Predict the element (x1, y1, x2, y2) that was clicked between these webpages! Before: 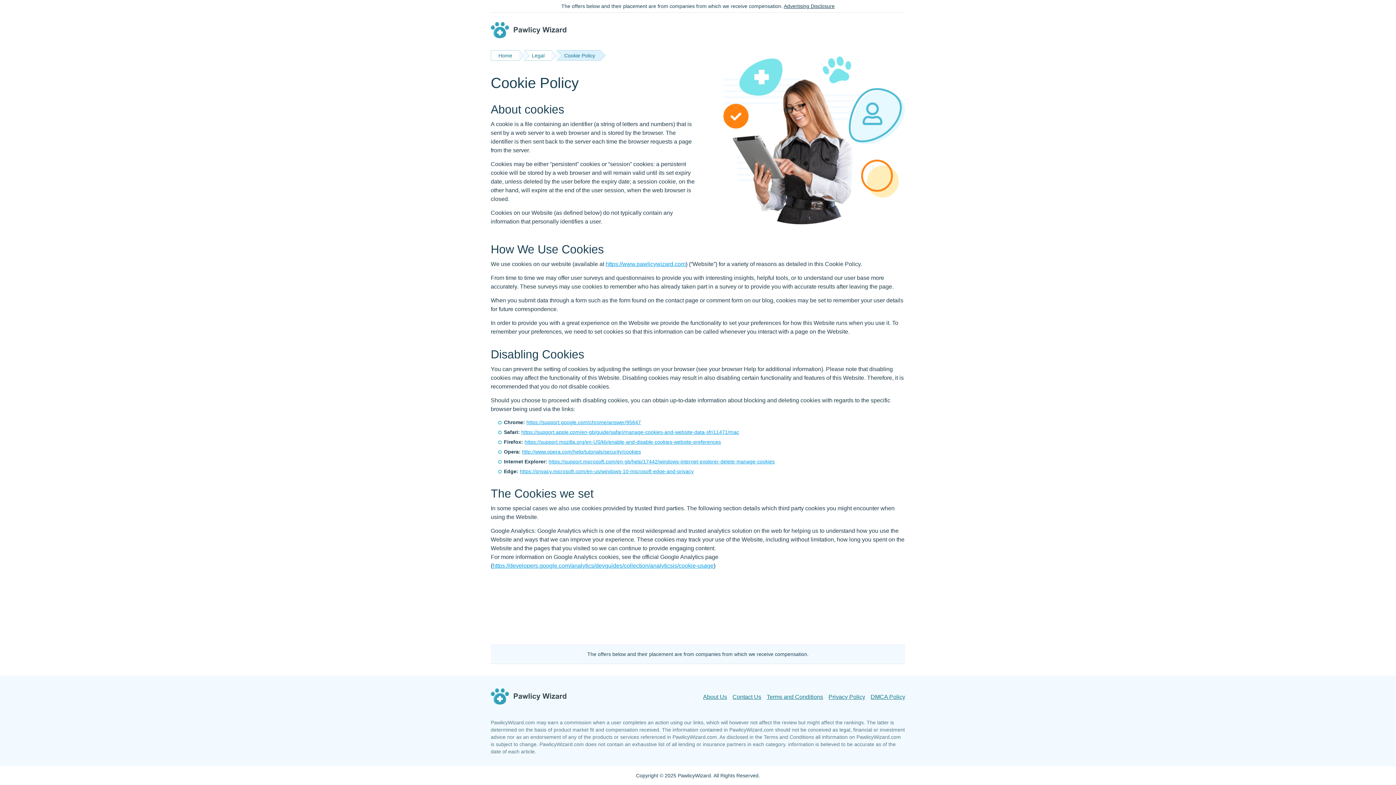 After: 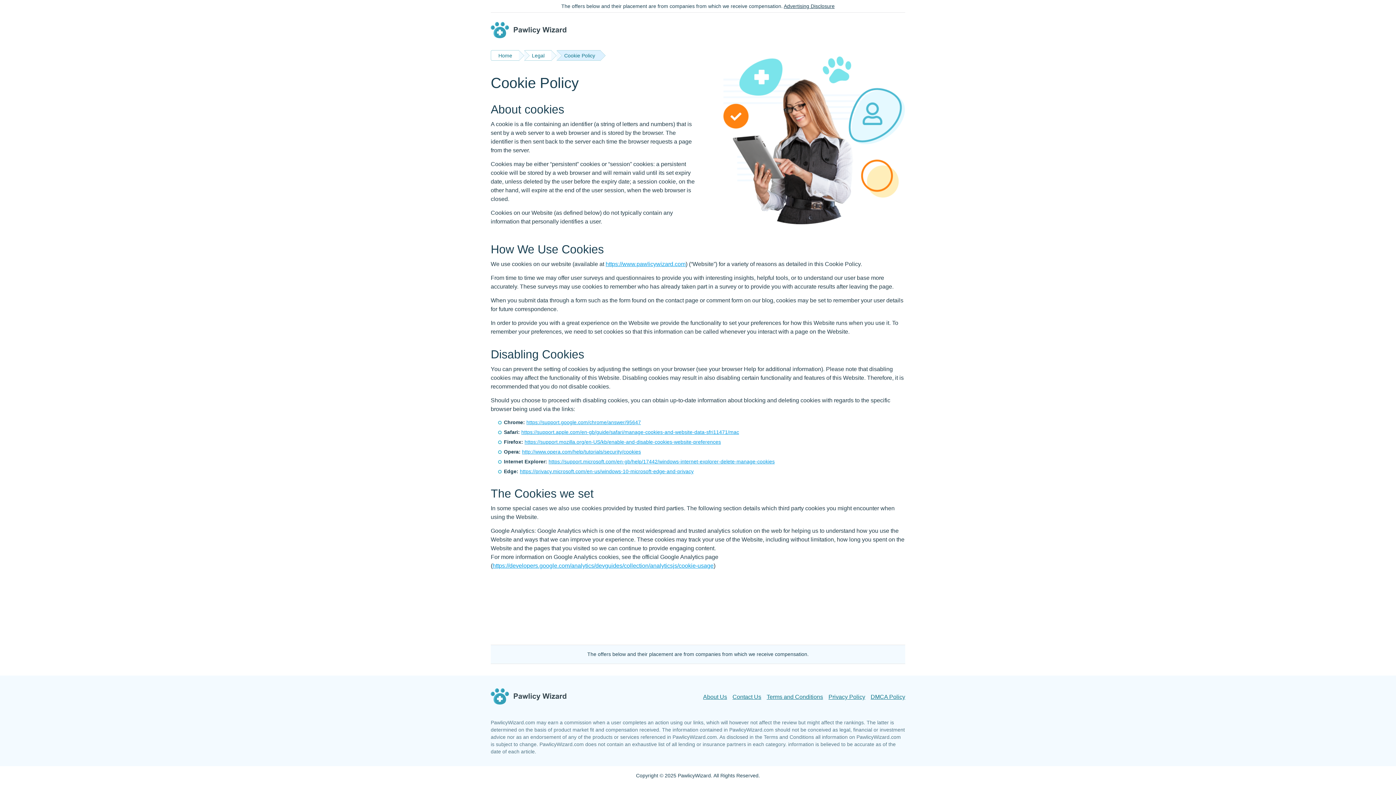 Action: bbox: (564, 52, 595, 58) label: Cookie Policy